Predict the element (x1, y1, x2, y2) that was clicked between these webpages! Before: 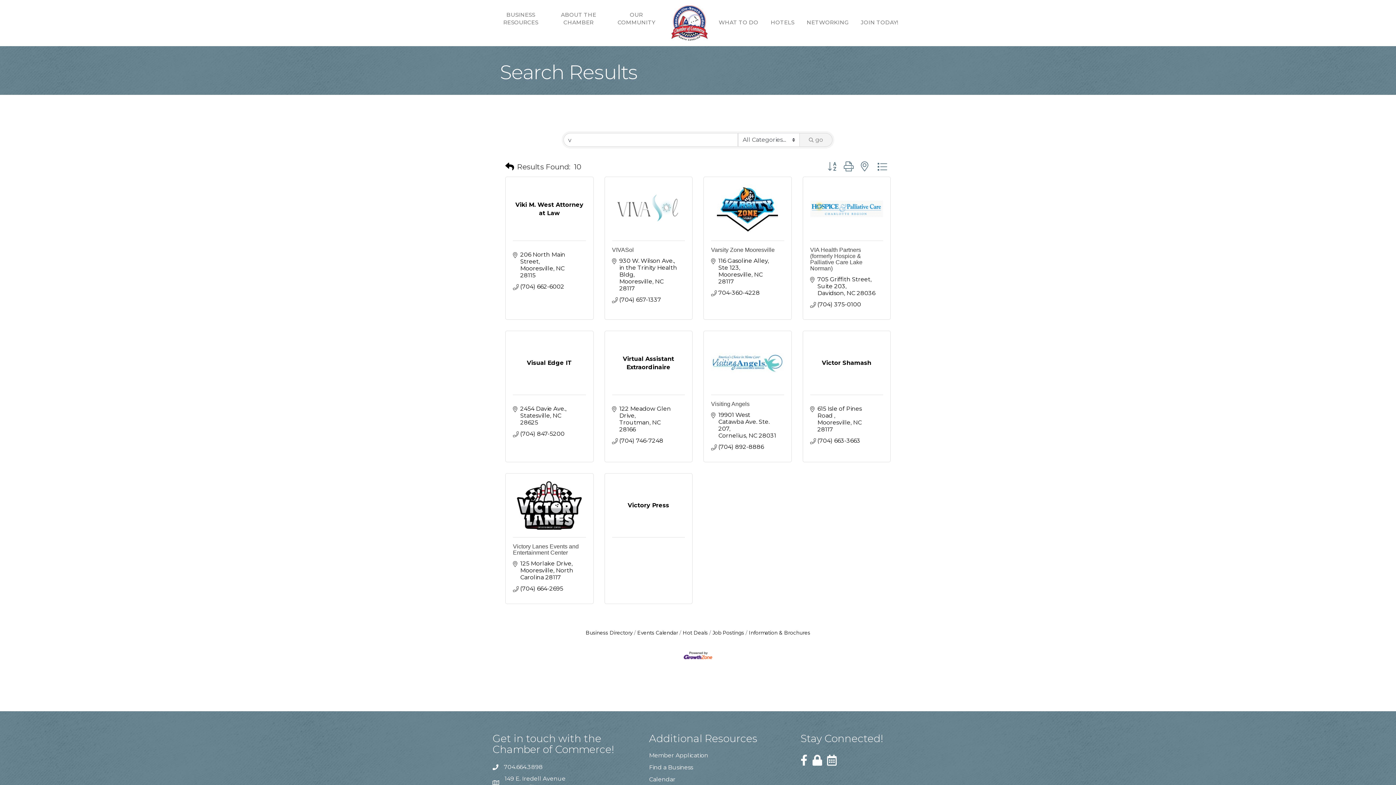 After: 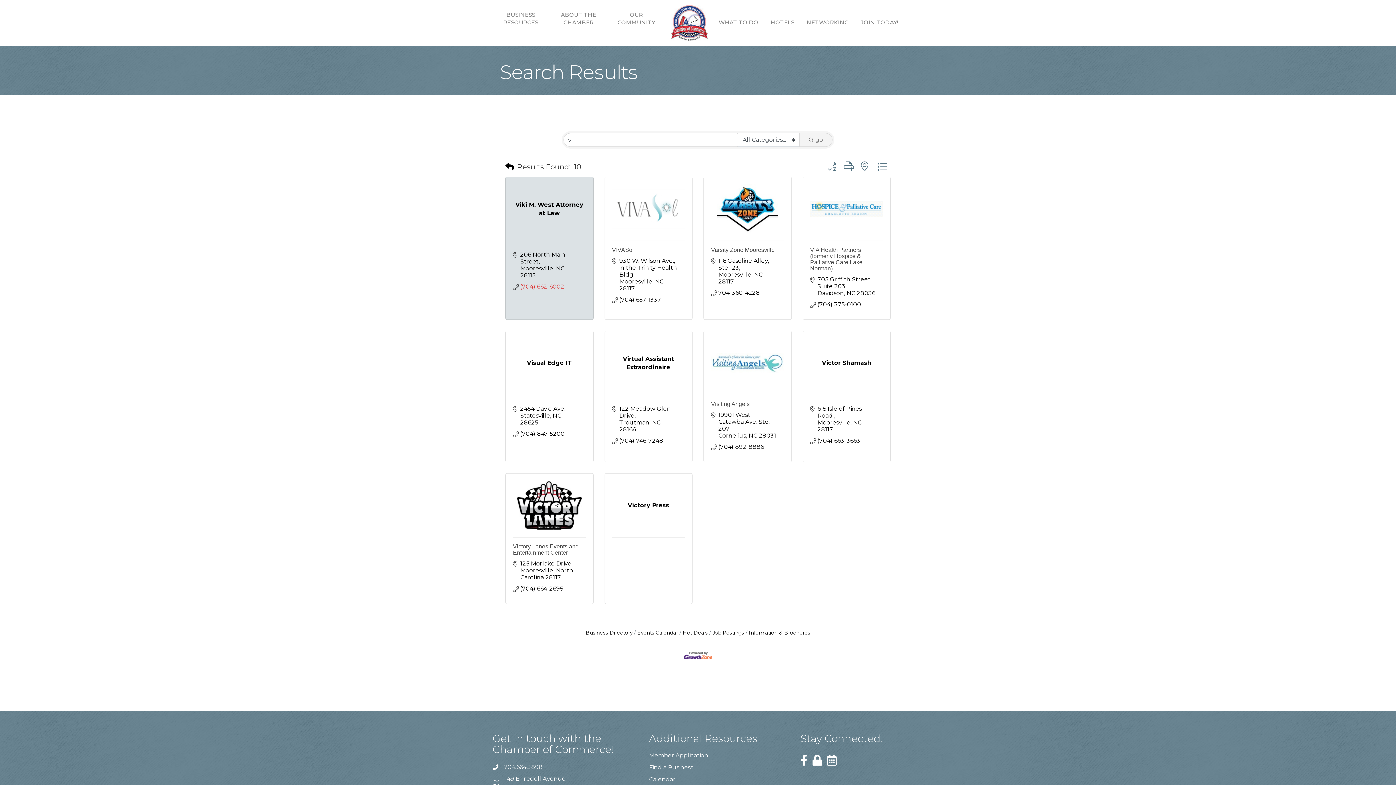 Action: bbox: (520, 283, 564, 290) label: (704) 662-6002